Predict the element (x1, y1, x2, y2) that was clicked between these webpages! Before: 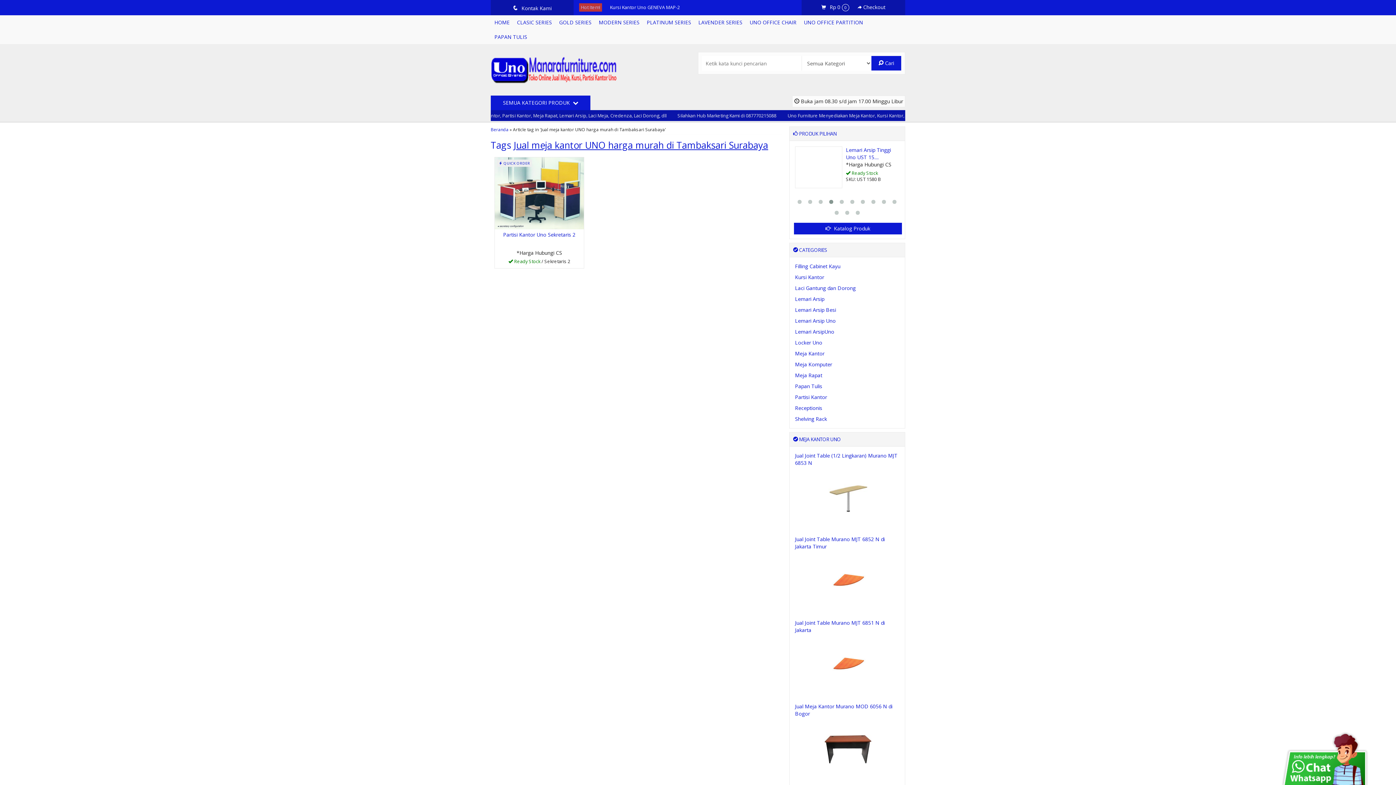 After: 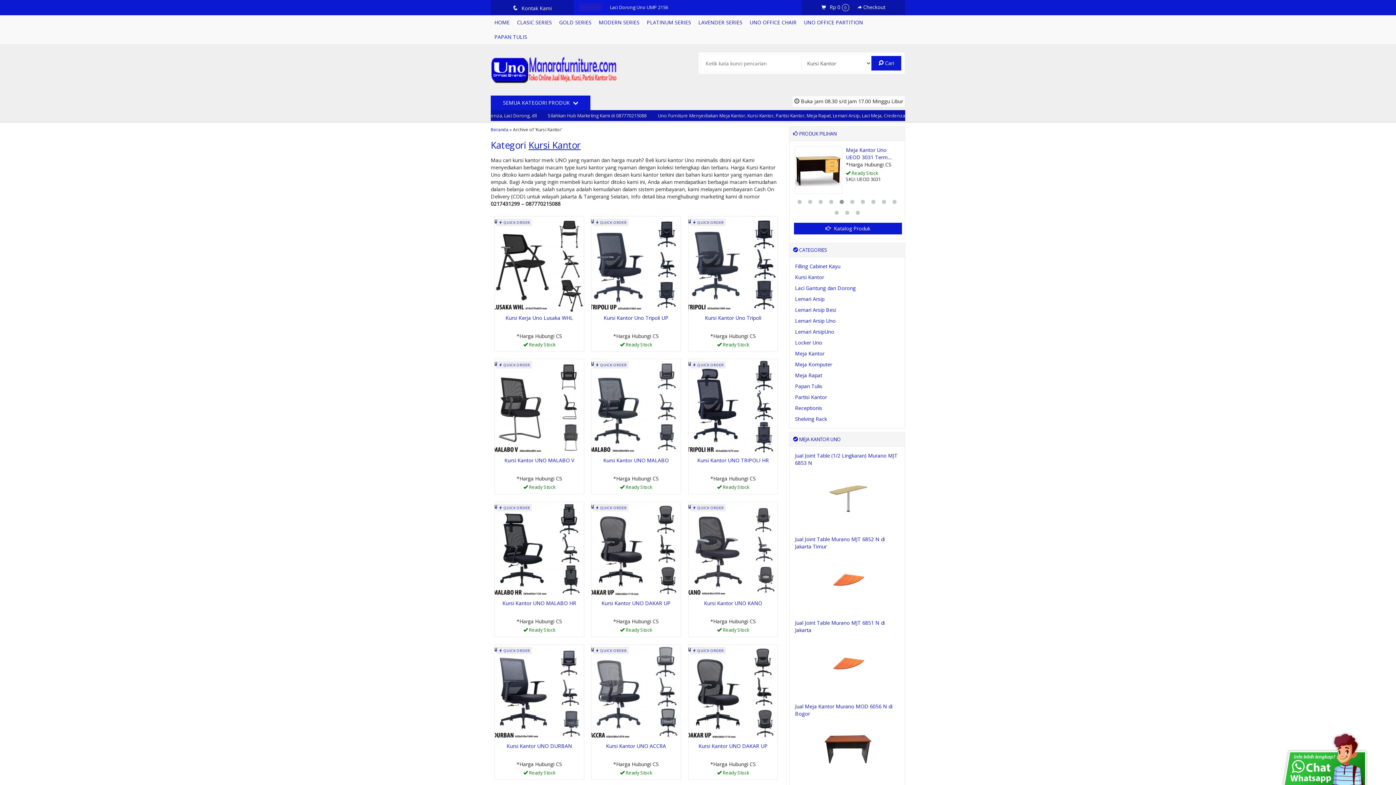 Action: label: Kursi Kantor bbox: (795, 273, 824, 280)